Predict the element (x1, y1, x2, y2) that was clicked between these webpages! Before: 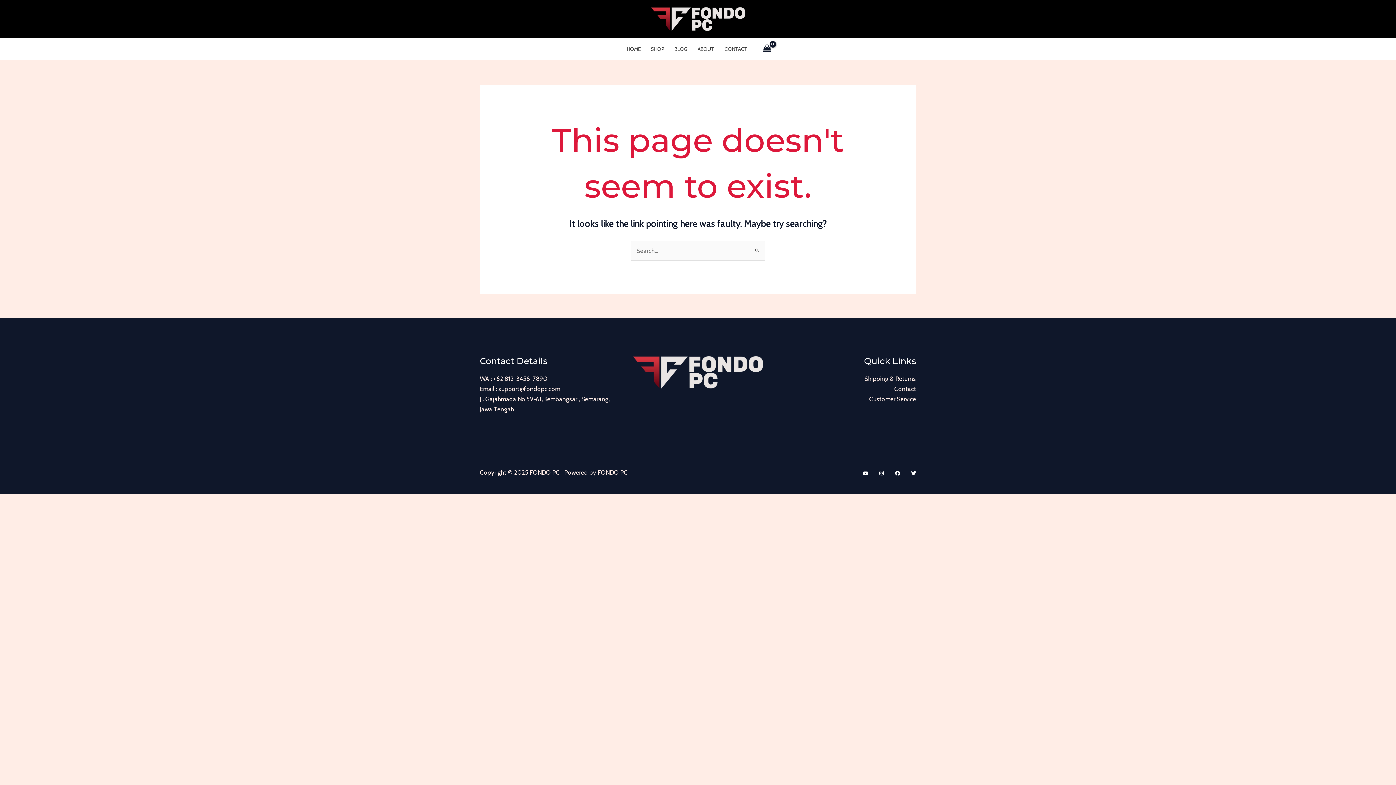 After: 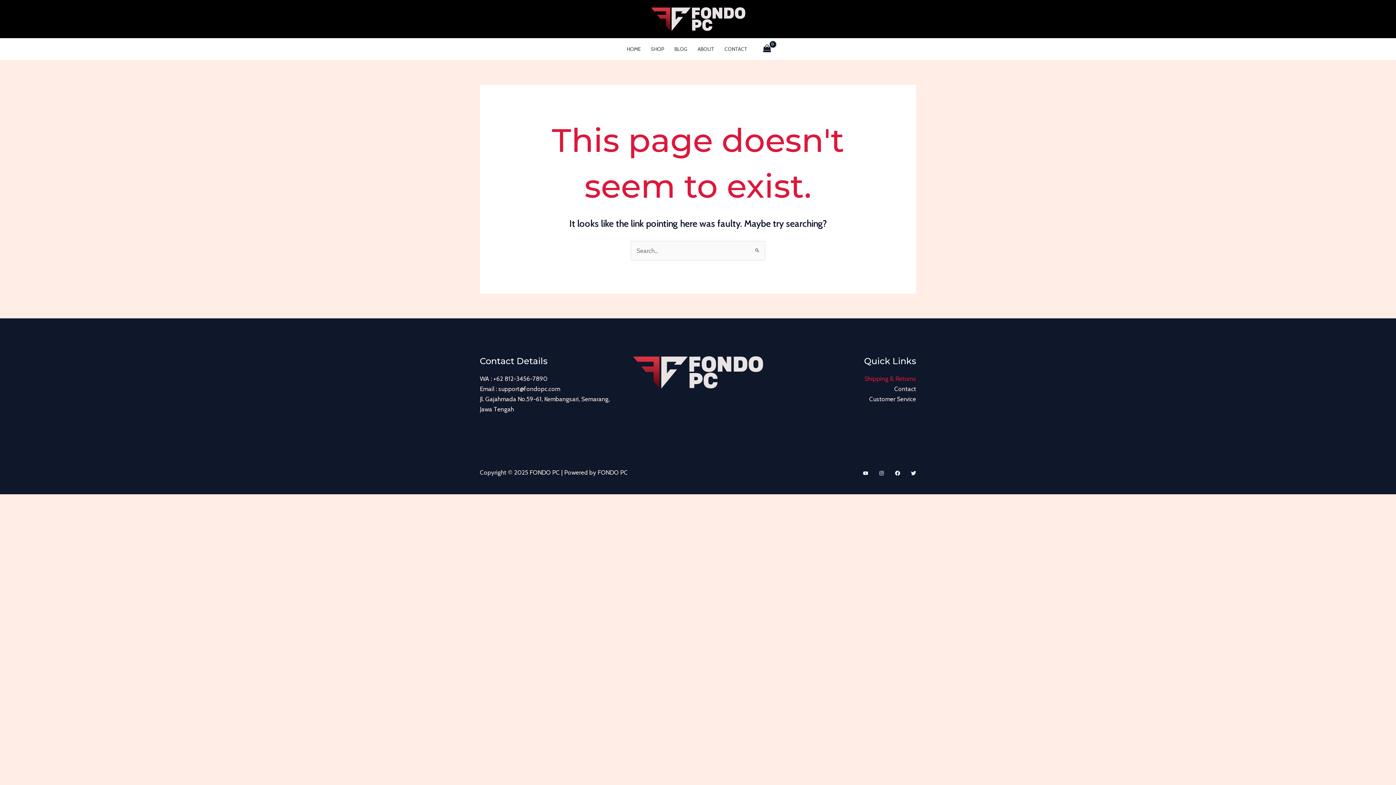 Action: label: Shipping & Returns bbox: (864, 375, 916, 382)